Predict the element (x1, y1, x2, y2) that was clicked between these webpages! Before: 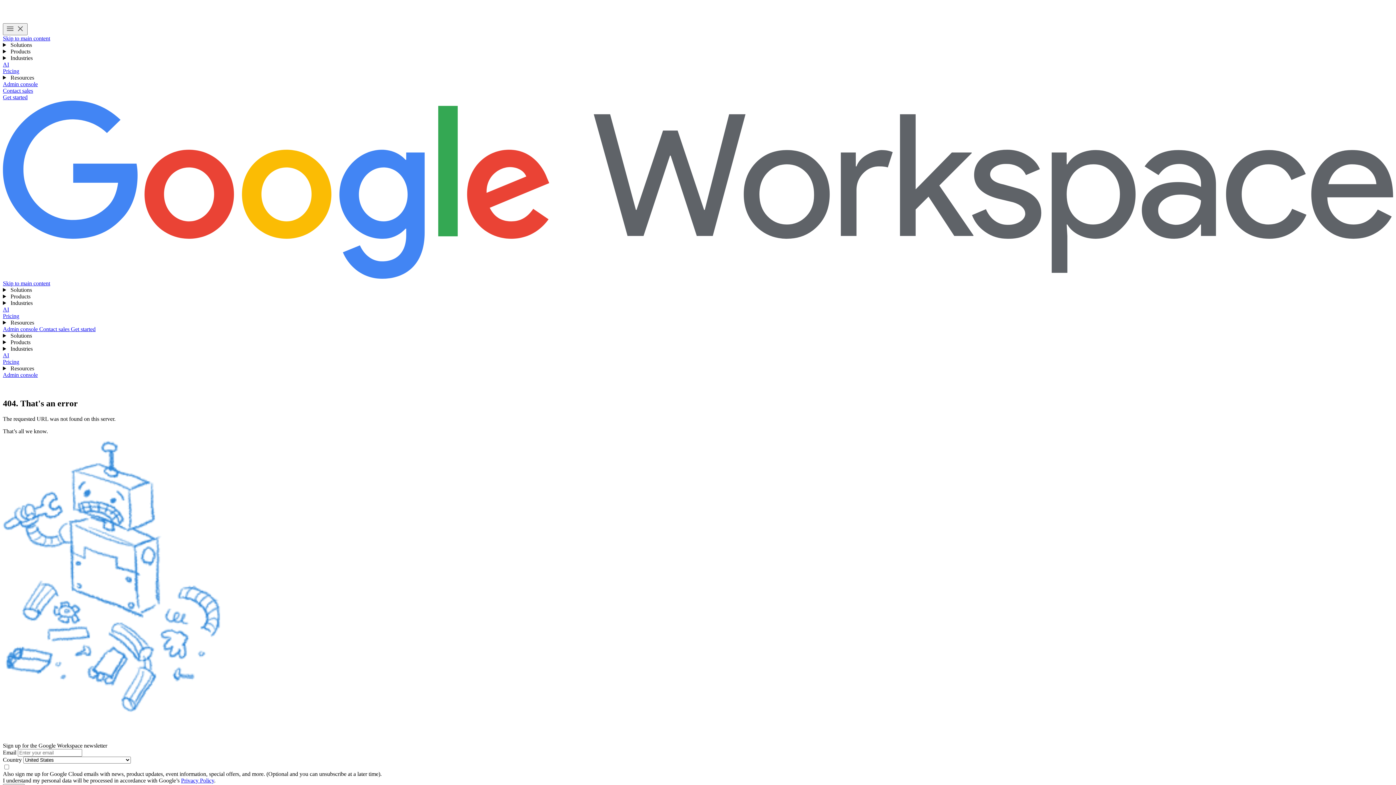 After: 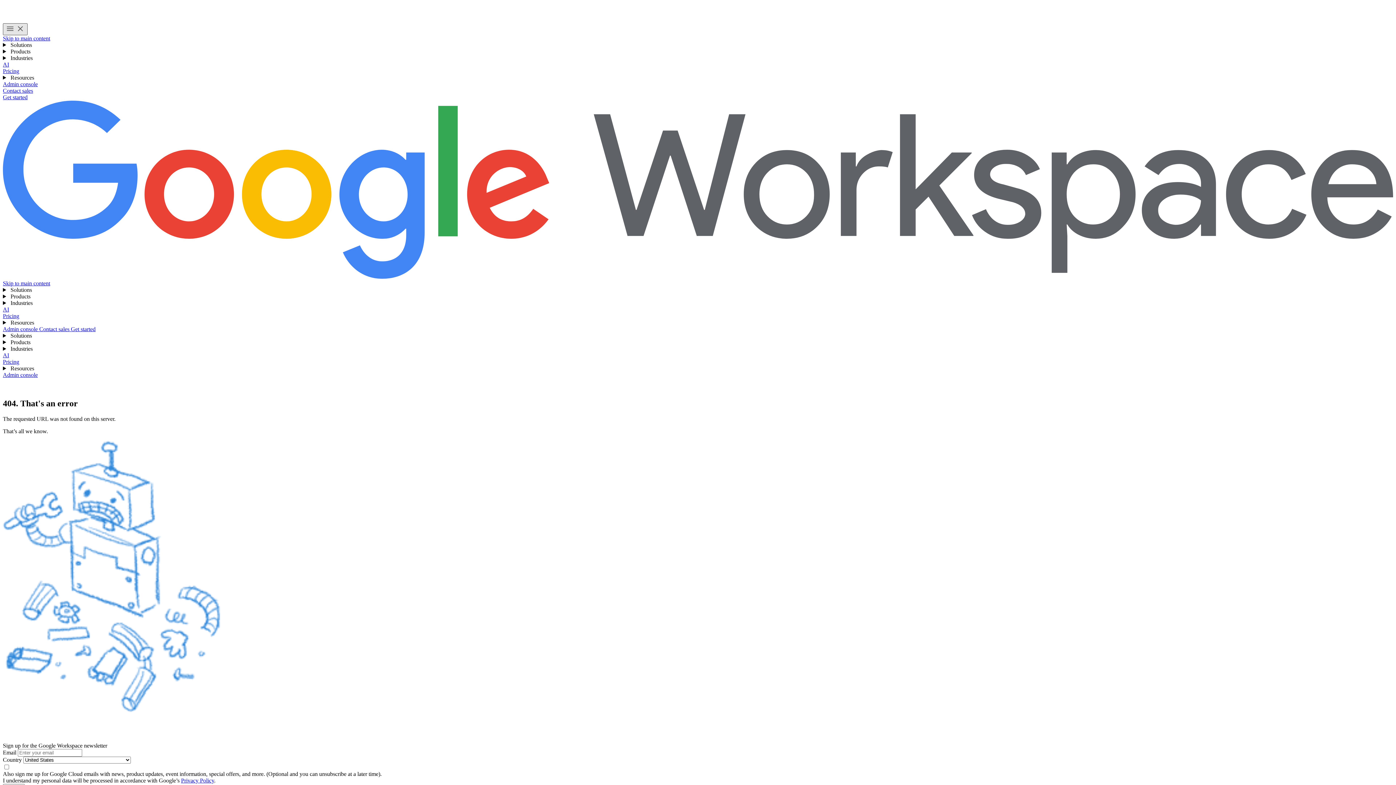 Action: label: Toggle menu bbox: (2, 23, 27, 35)